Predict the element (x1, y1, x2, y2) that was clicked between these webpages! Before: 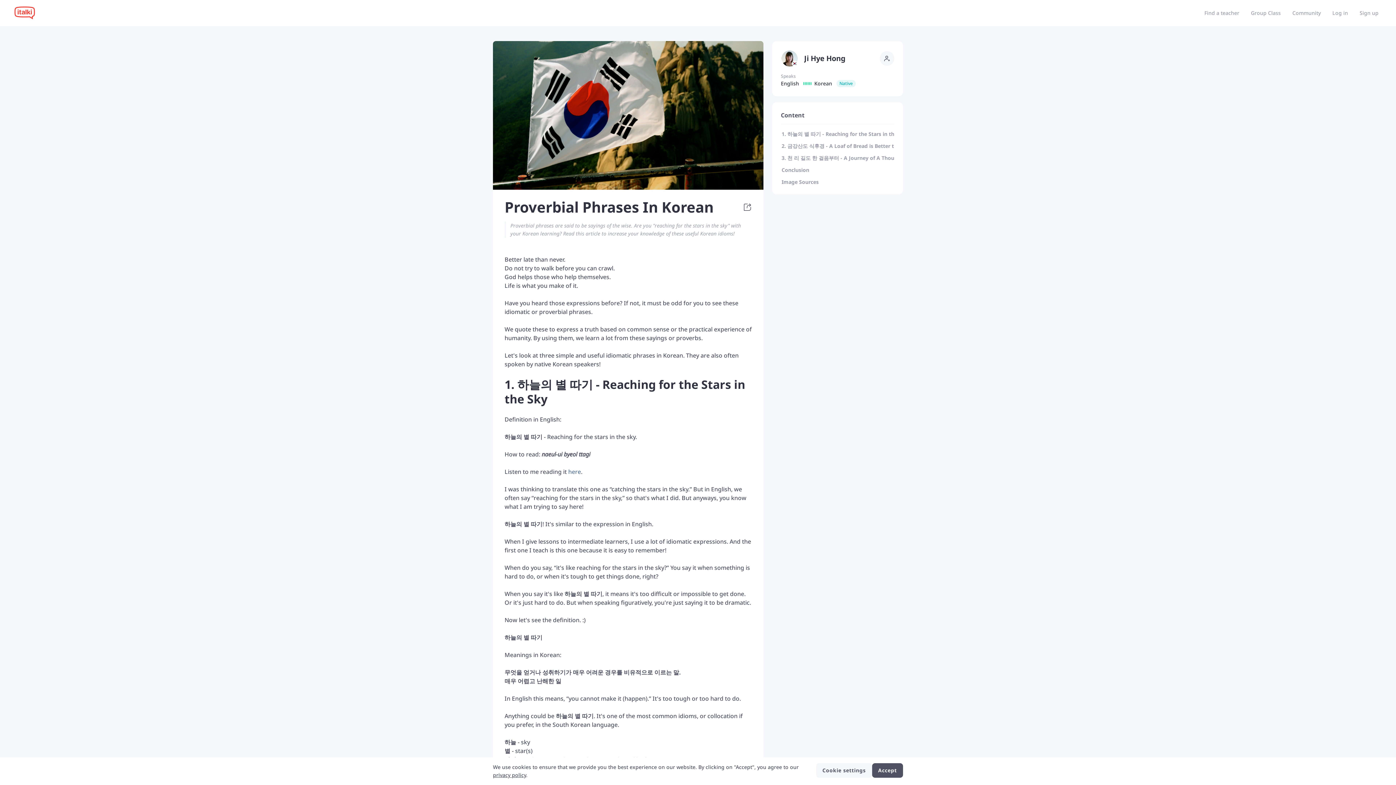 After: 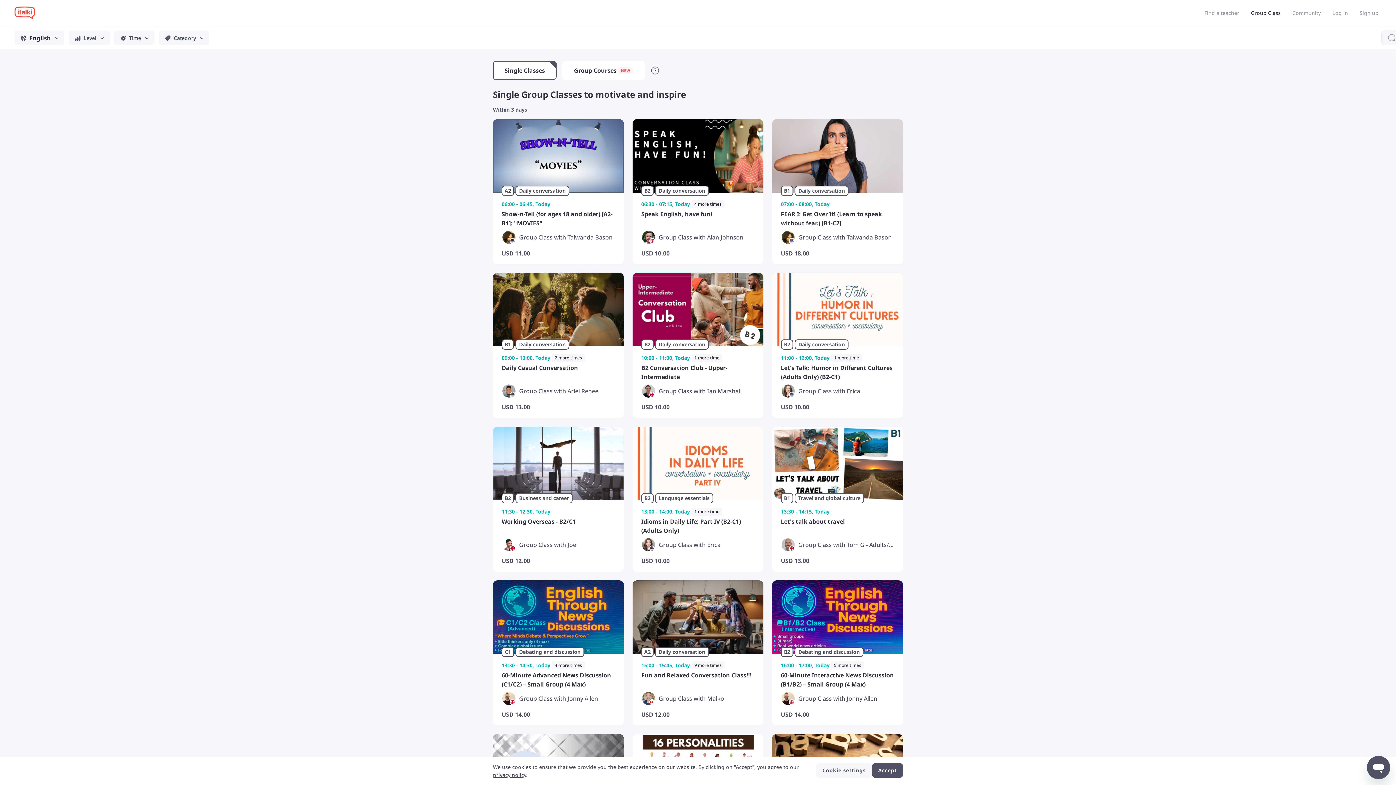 Action: label: Group Class bbox: (1248, 6, 1284, 20)